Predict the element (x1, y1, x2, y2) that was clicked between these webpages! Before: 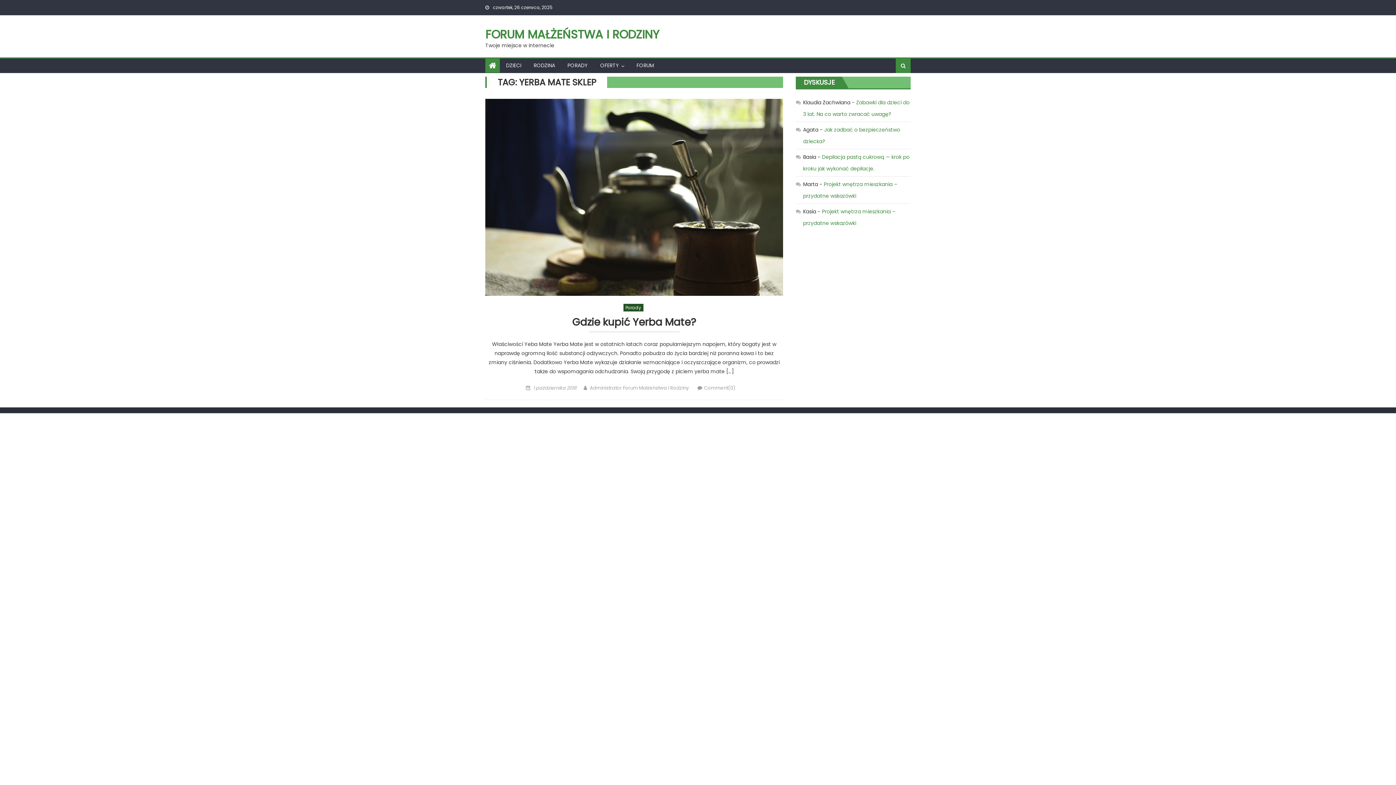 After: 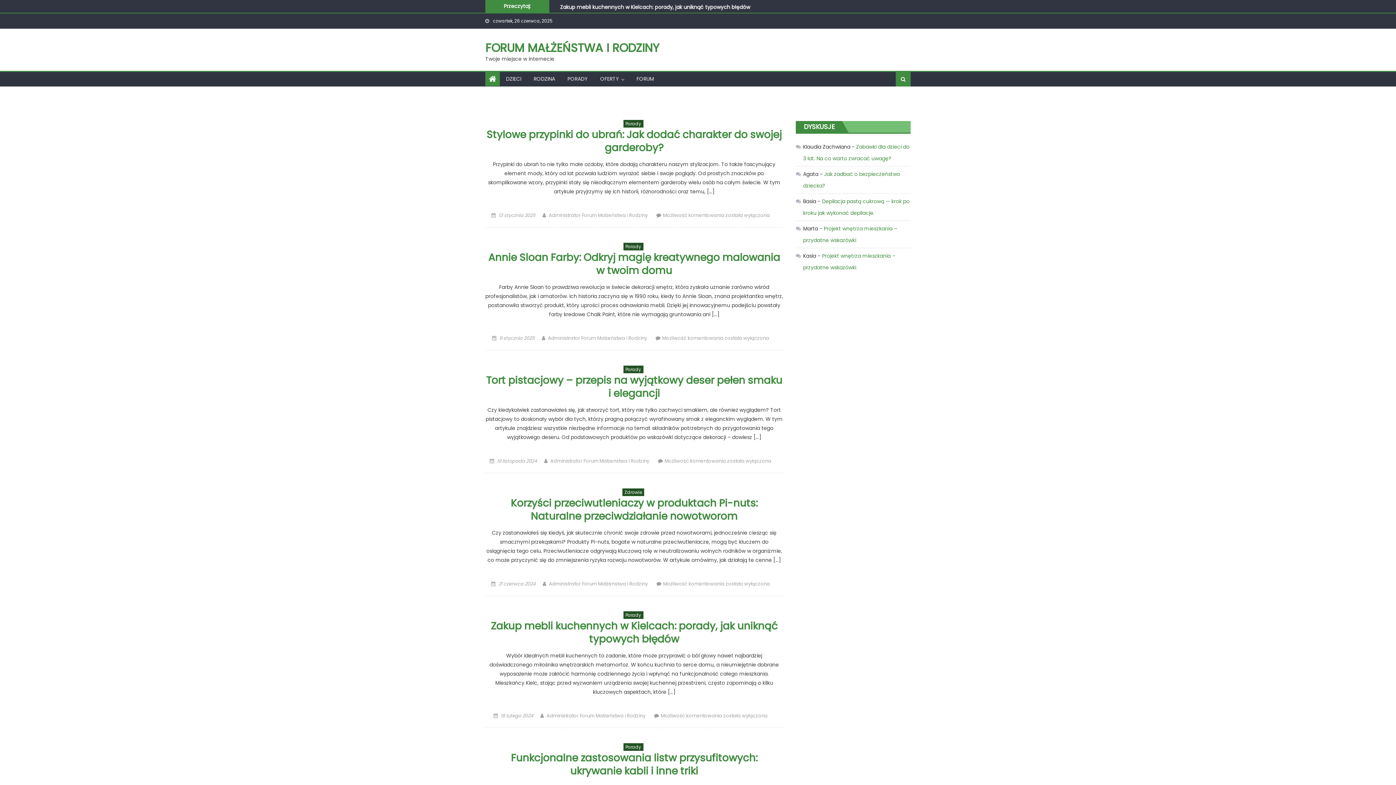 Action: bbox: (489, 60, 496, 71)